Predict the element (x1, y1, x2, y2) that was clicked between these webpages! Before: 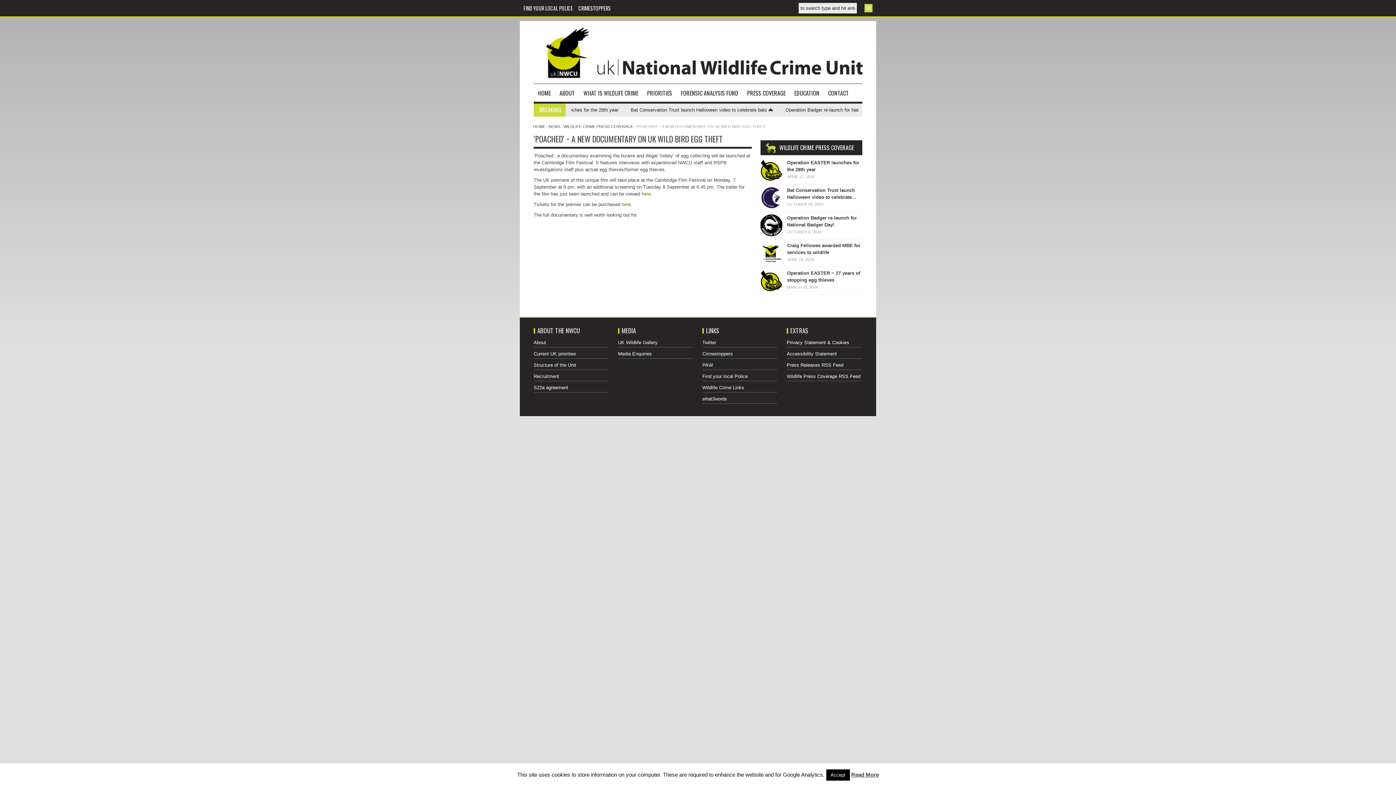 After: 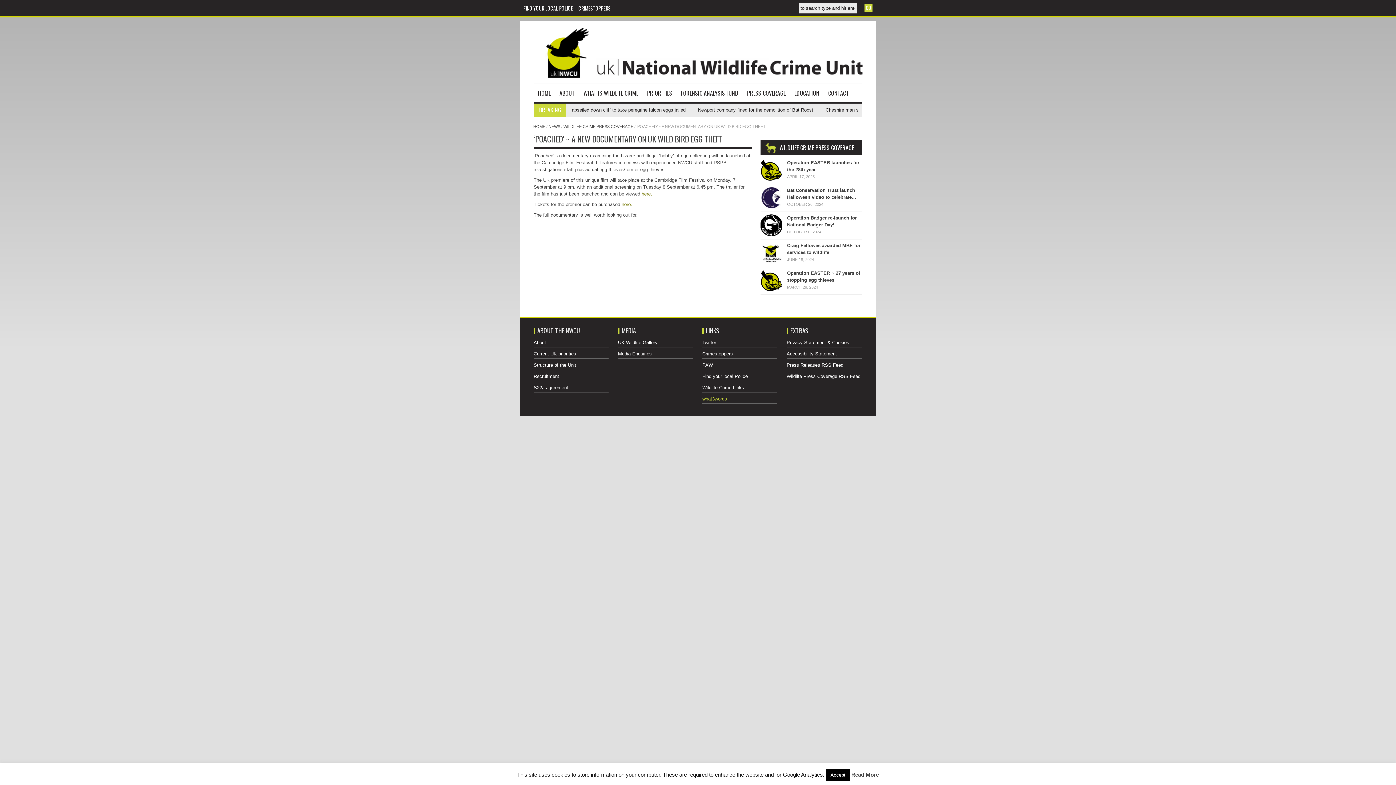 Action: bbox: (702, 396, 727, 401) label: what3words